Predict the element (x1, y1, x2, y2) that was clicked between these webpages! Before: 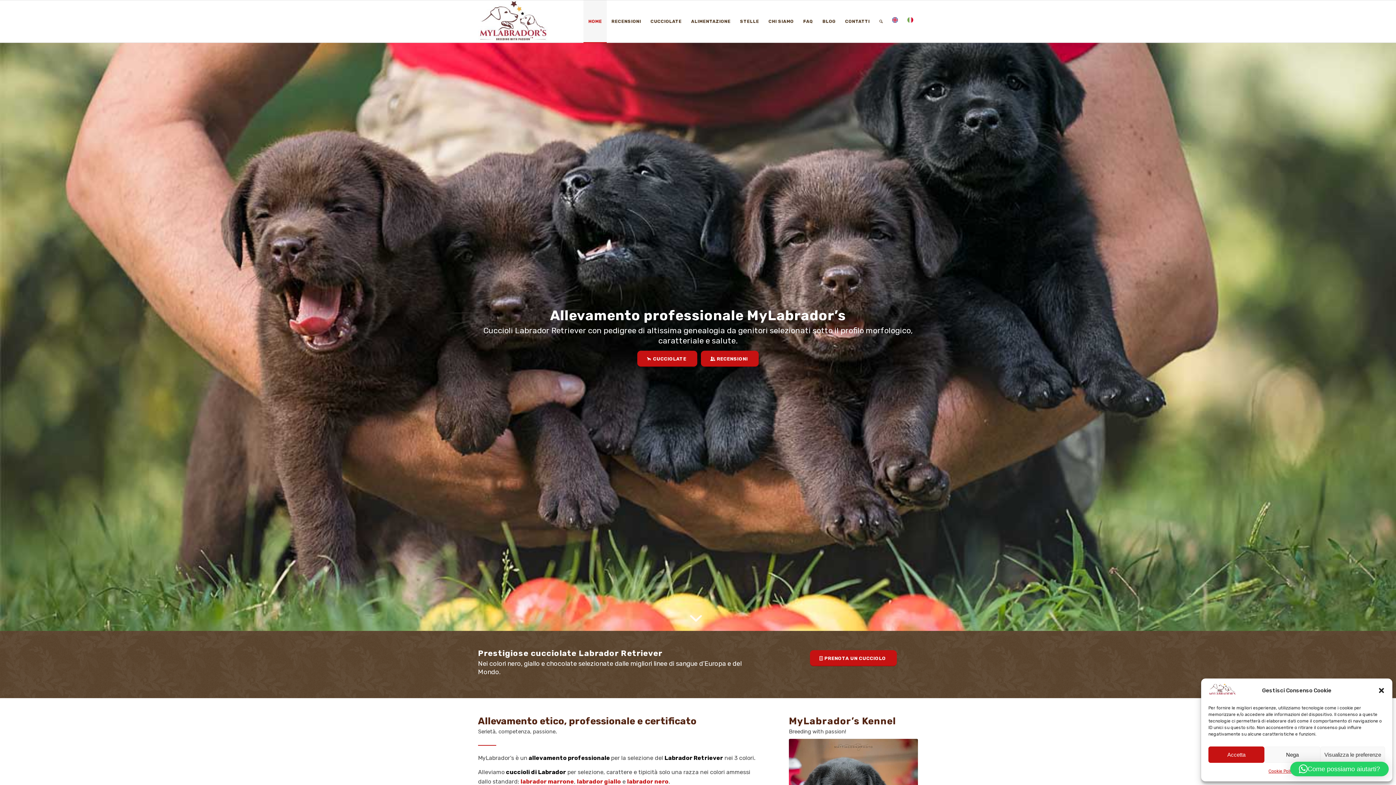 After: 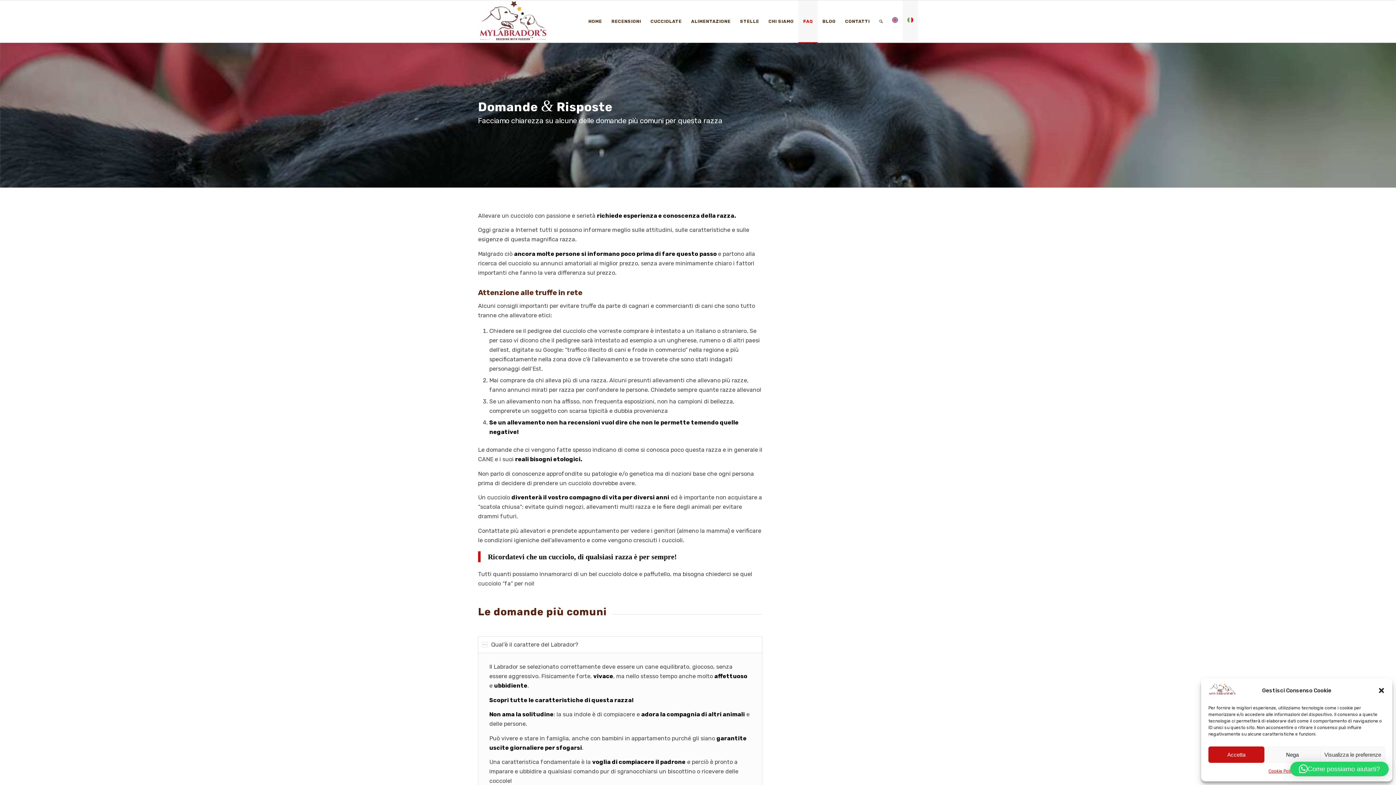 Action: label: FAQ bbox: (798, 0, 817, 42)